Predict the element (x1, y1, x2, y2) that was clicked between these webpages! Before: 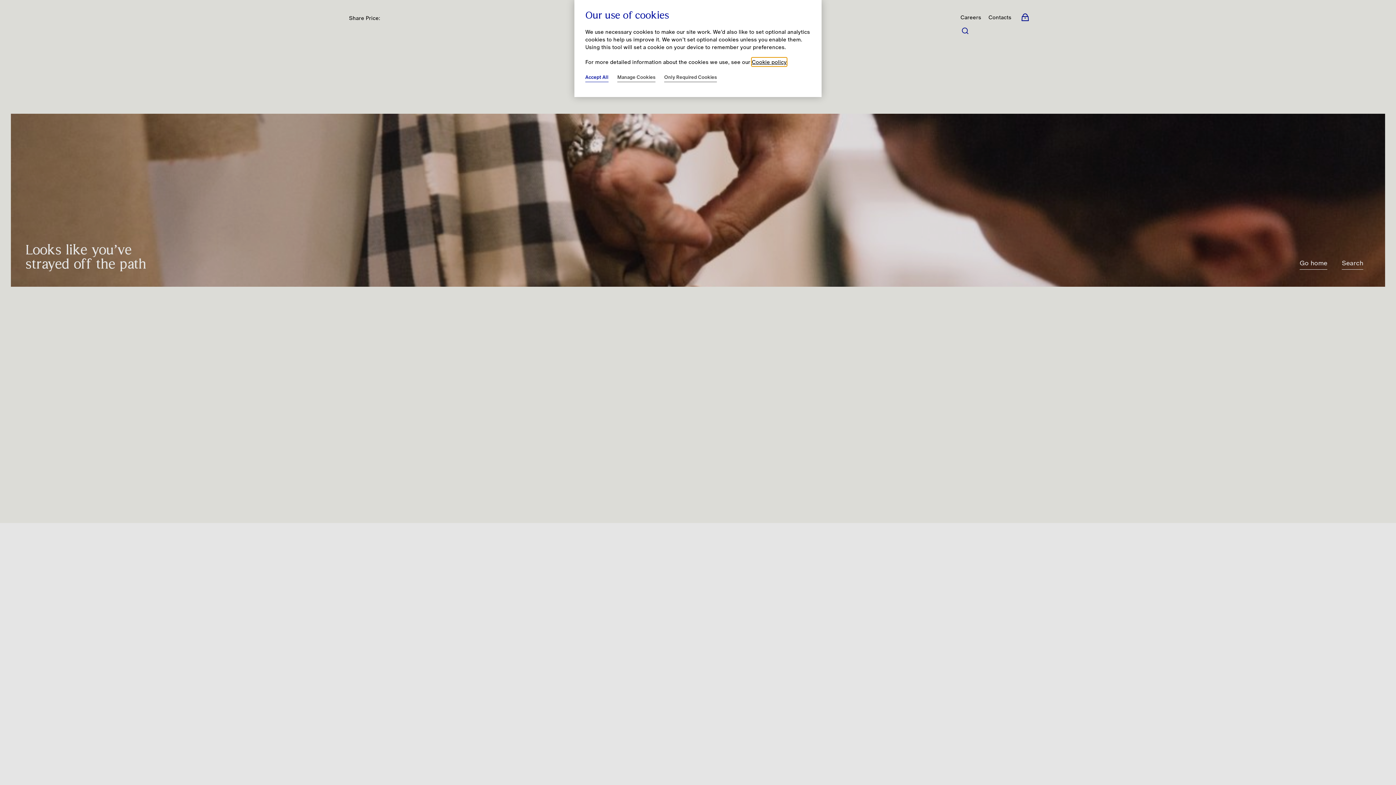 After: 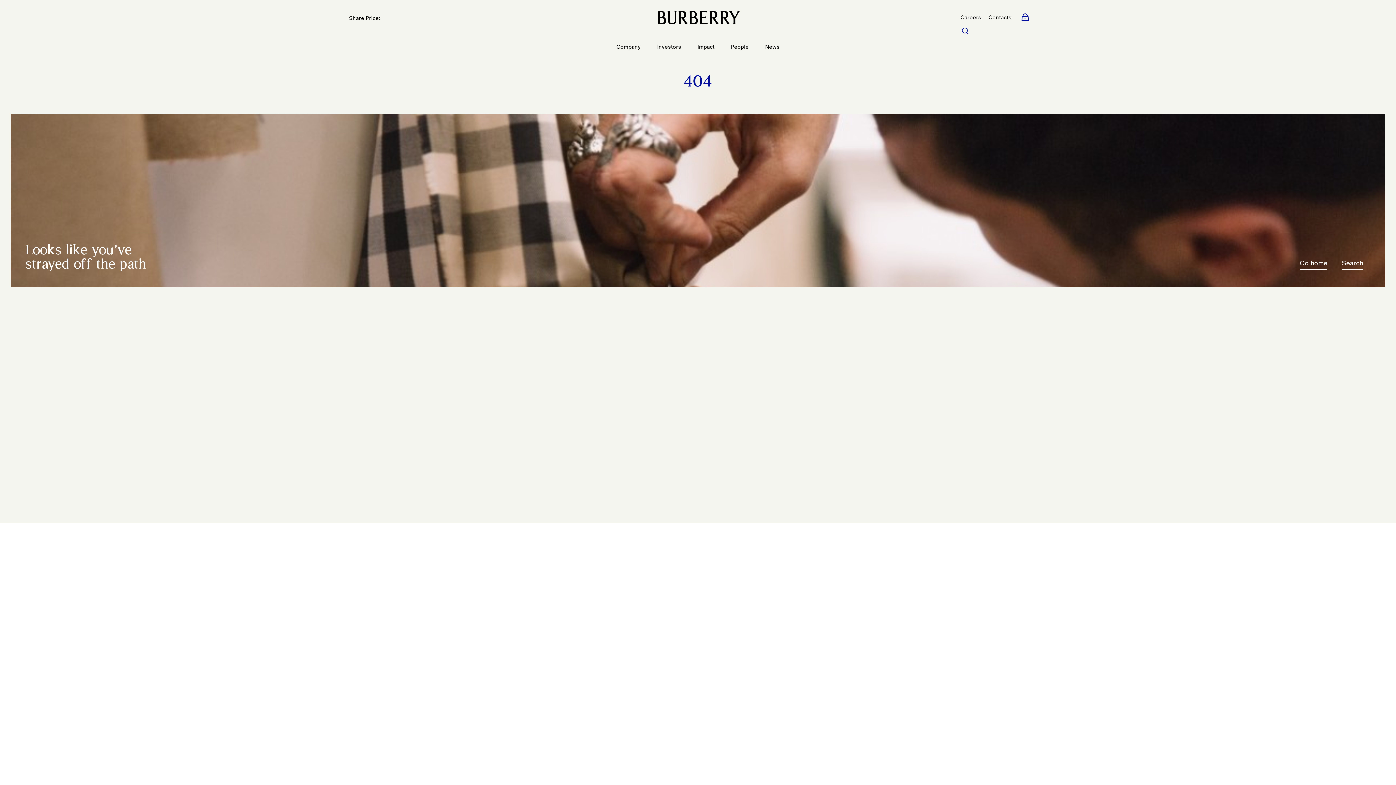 Action: bbox: (664, 73, 717, 82) label: Only Required Cookies